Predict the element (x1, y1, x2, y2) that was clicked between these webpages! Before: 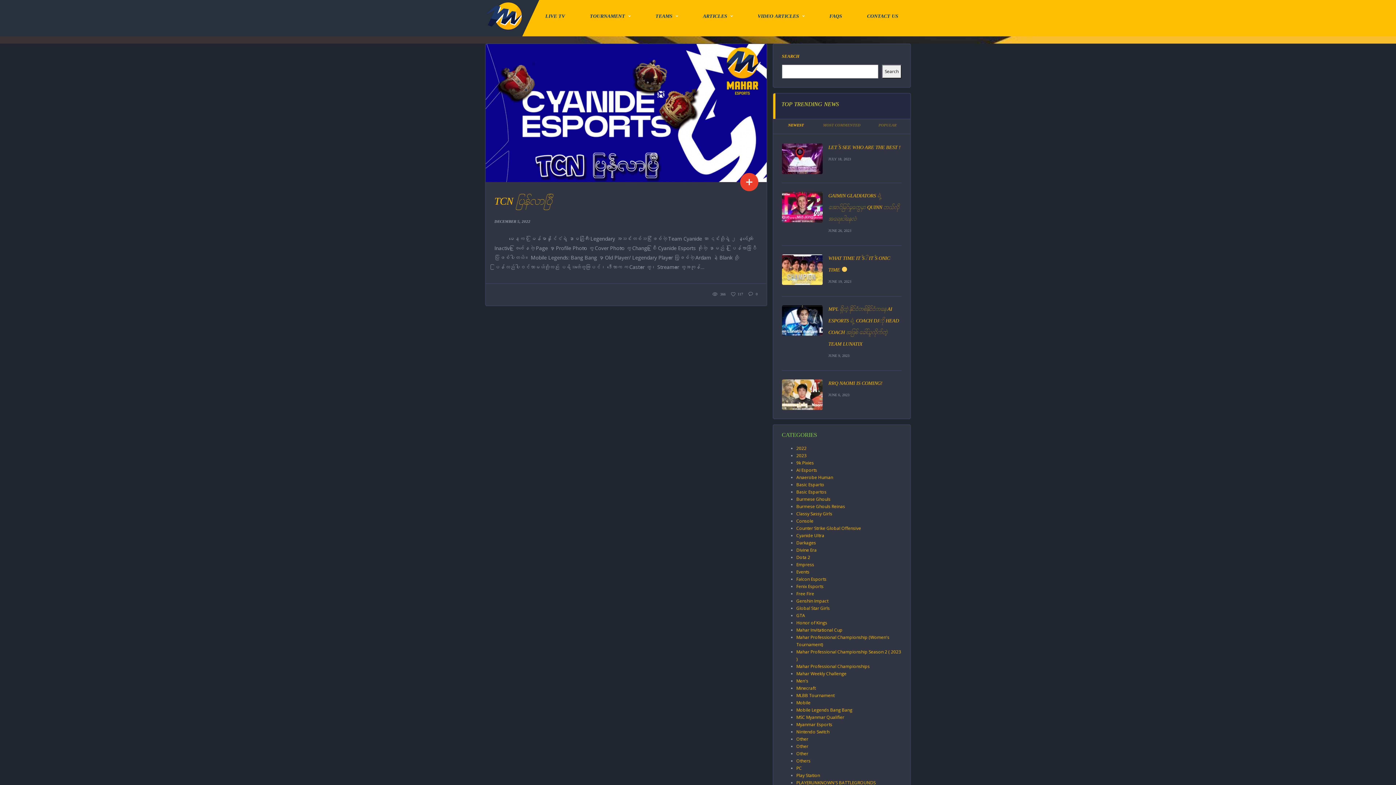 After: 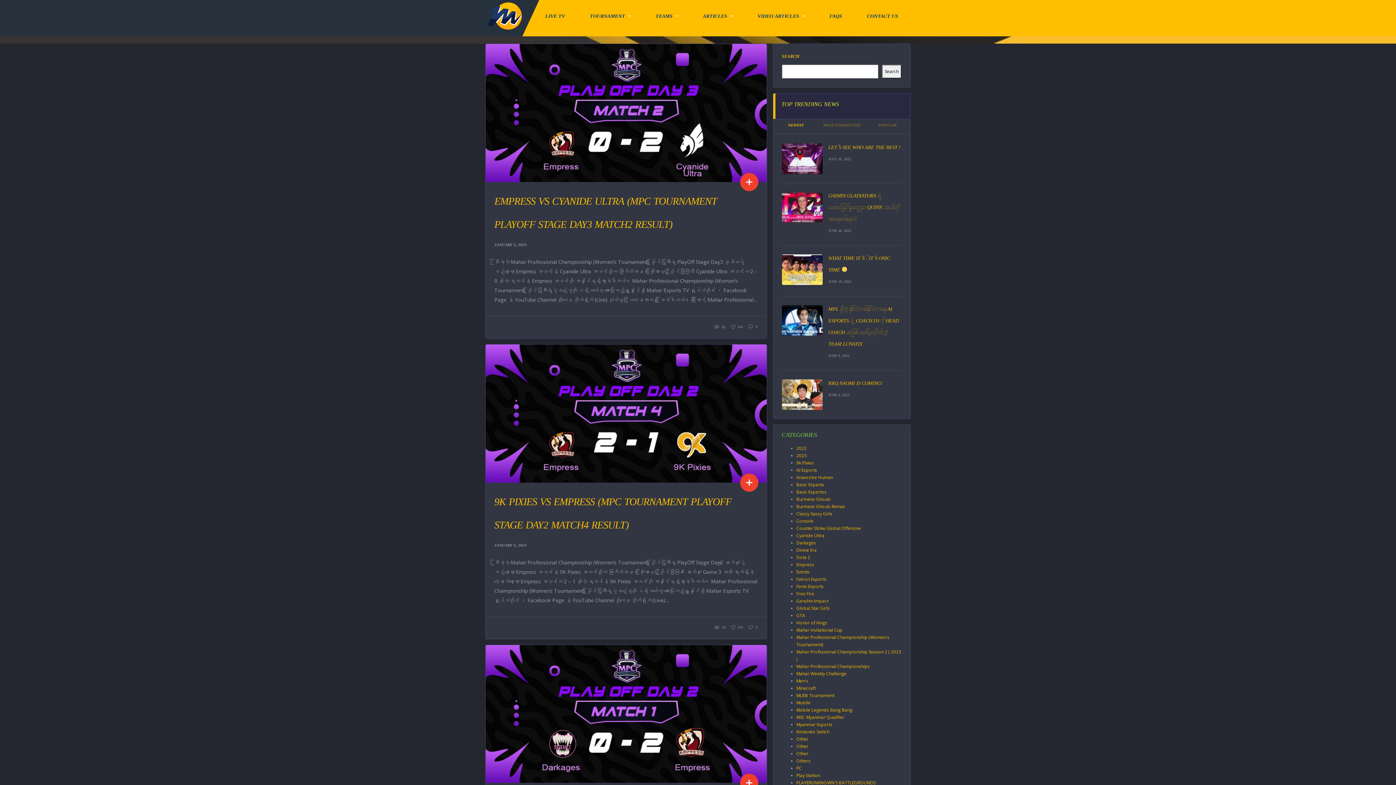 Action: bbox: (796, 561, 814, 568) label: Empress